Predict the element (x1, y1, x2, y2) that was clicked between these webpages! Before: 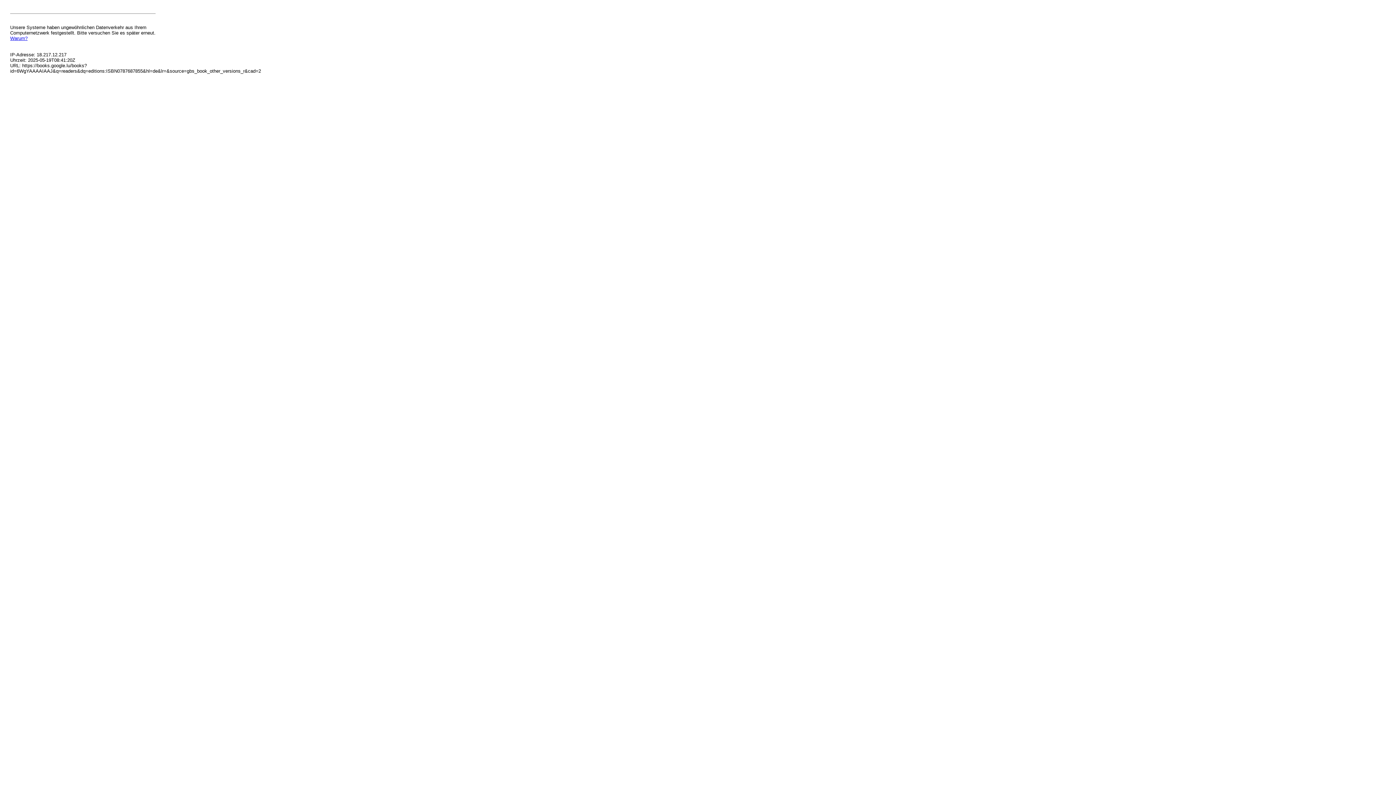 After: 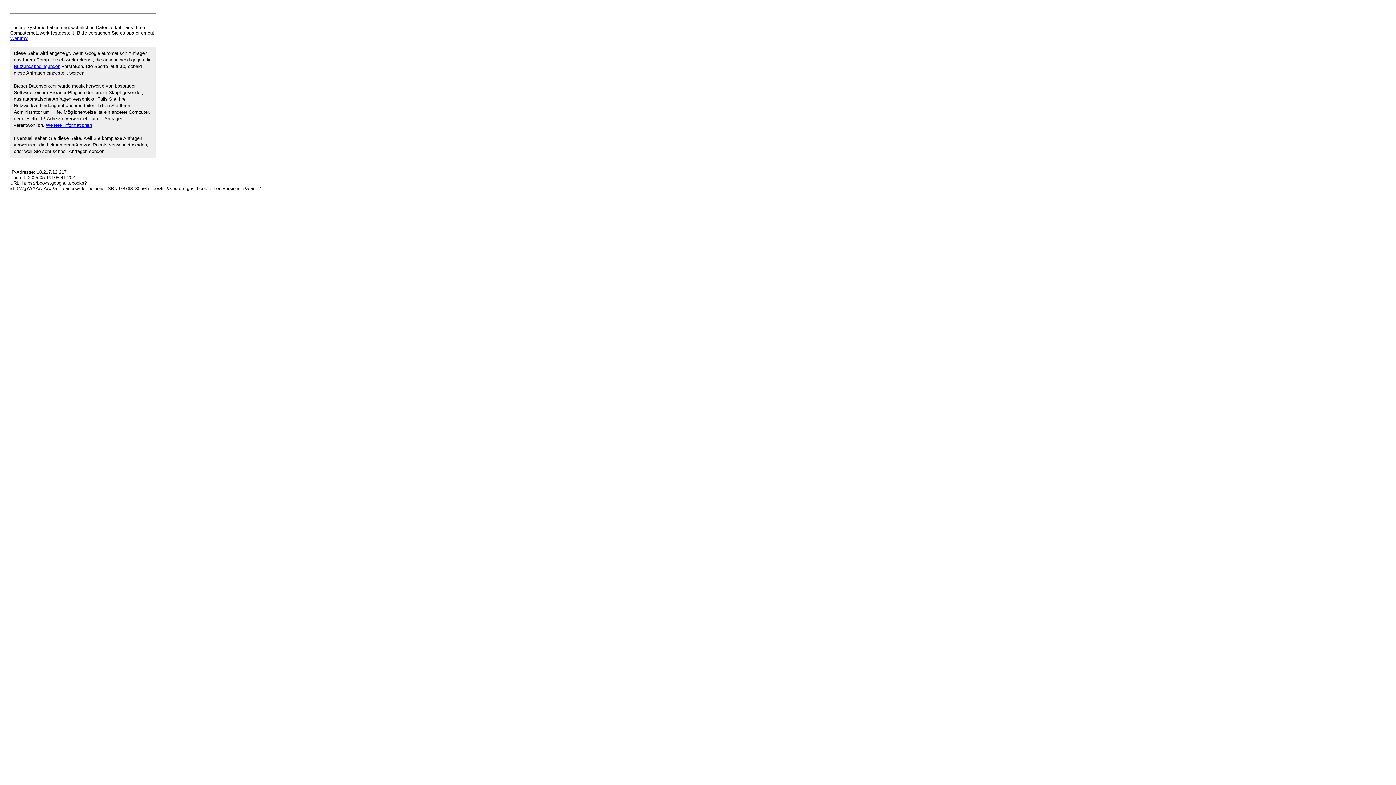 Action: bbox: (10, 35, 27, 41) label: Warum?